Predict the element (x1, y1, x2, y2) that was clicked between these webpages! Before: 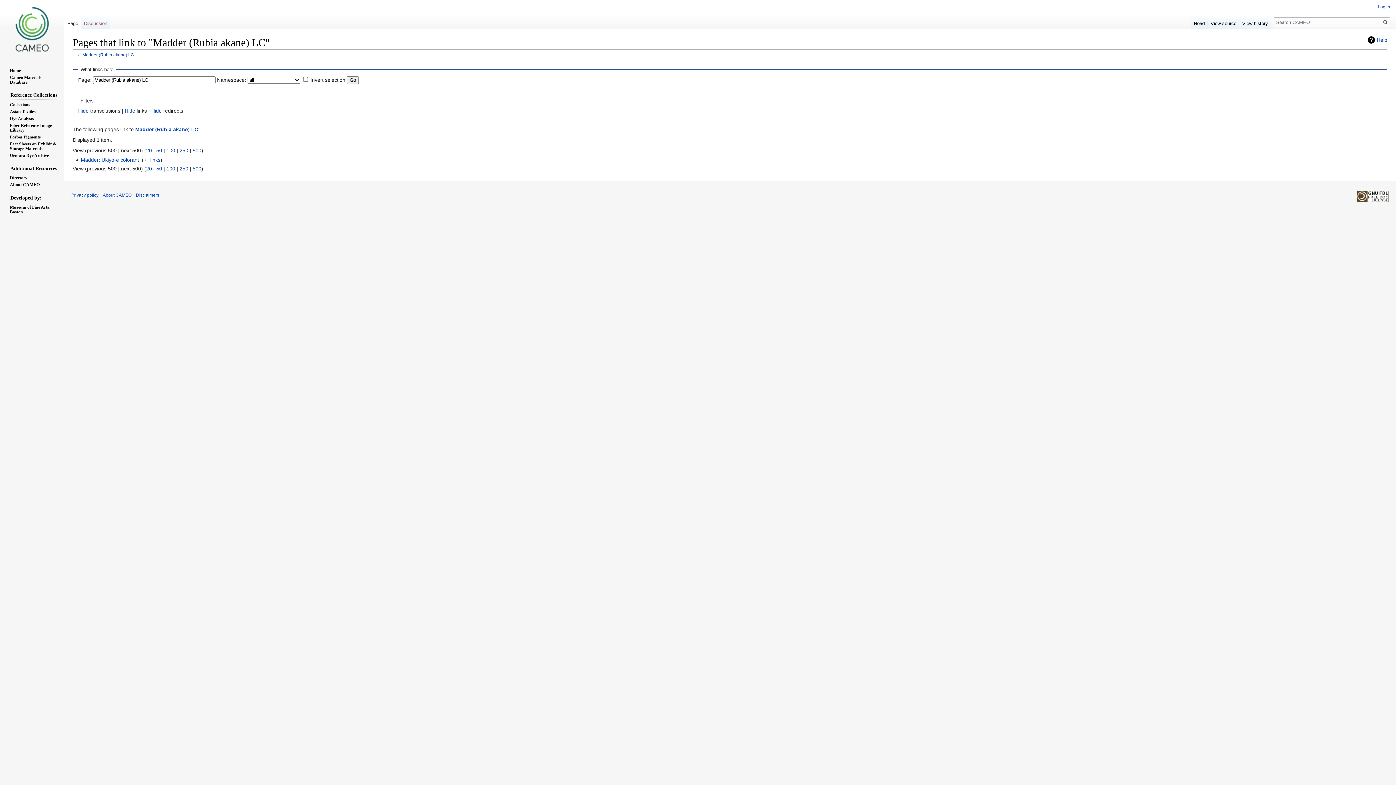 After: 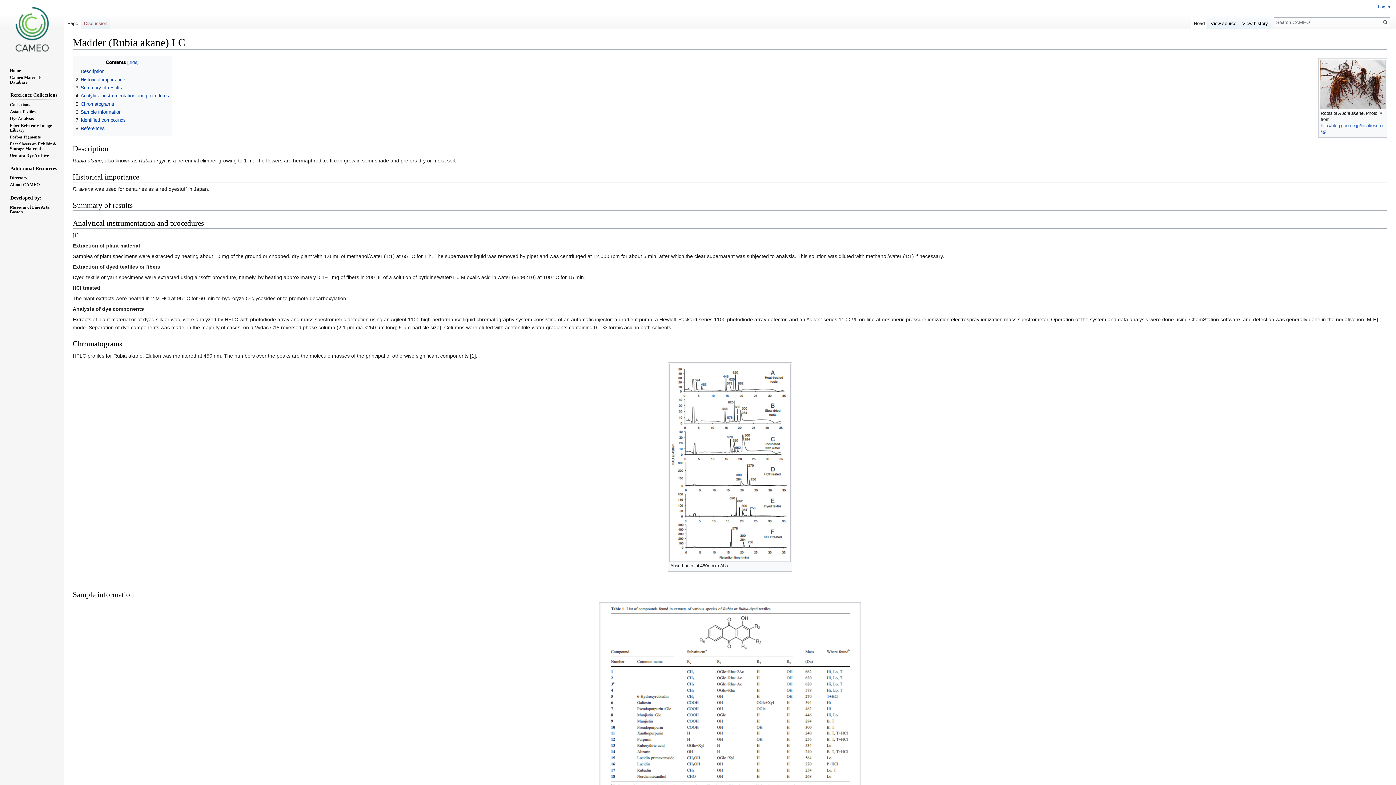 Action: bbox: (135, 126, 198, 132) label: Madder (Rubia akane) LC